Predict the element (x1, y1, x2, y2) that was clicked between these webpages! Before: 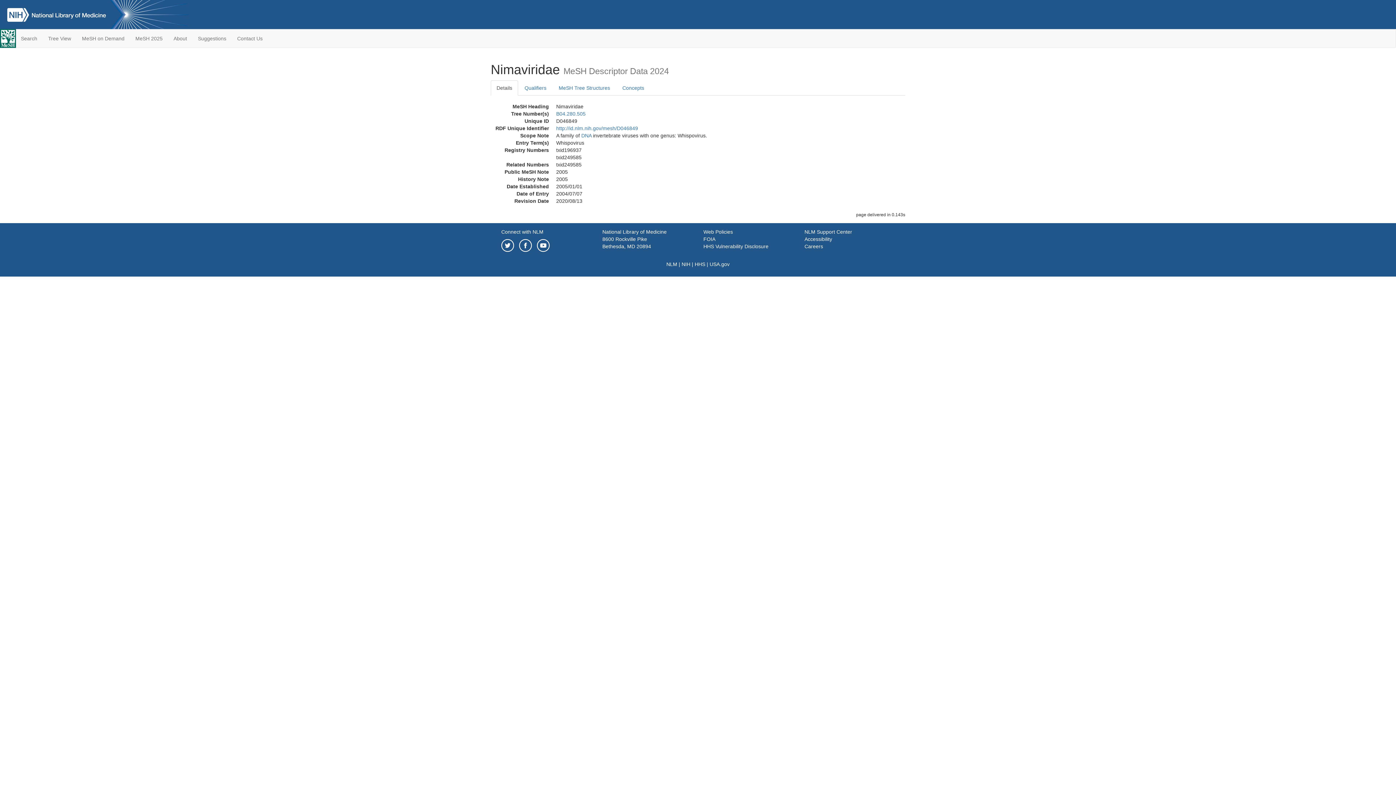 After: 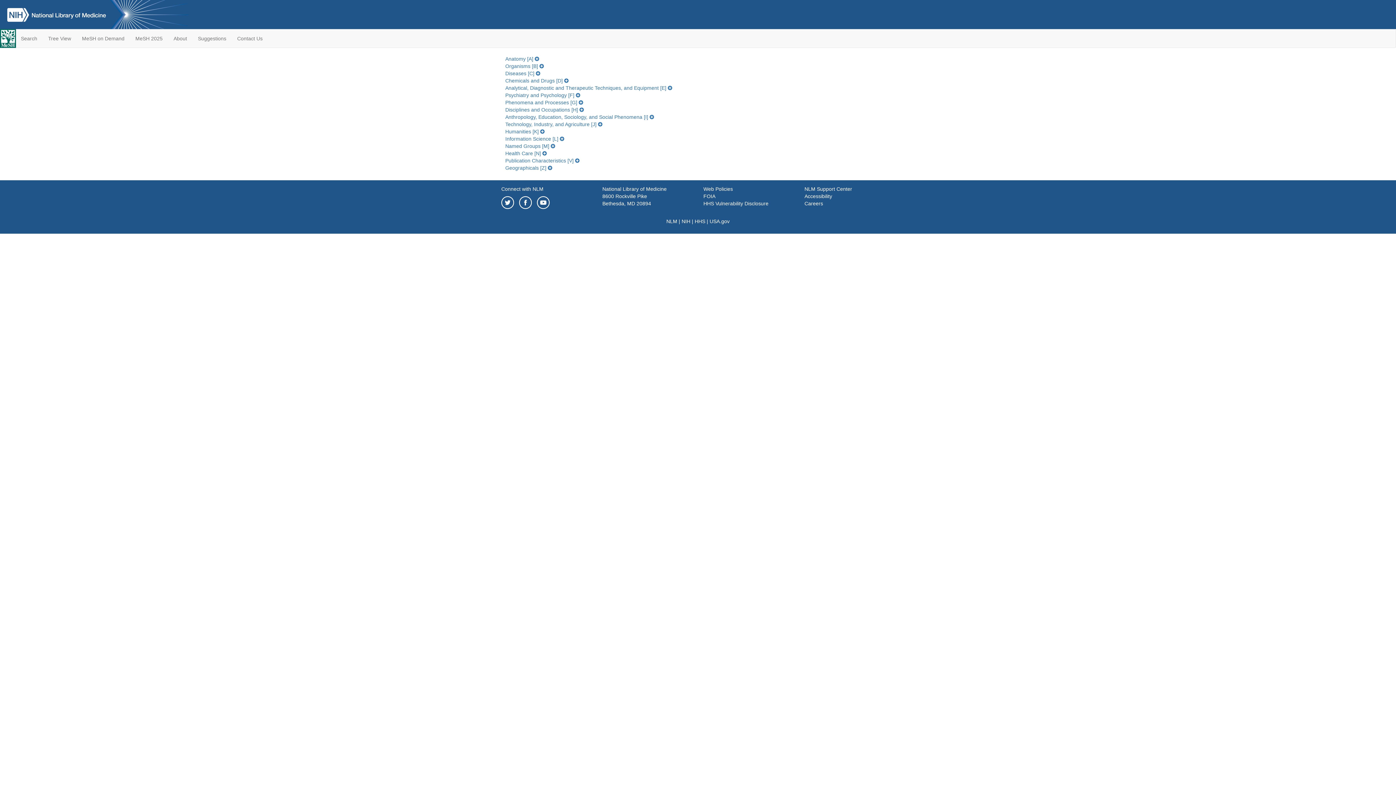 Action: label: Tree View bbox: (42, 29, 76, 47)